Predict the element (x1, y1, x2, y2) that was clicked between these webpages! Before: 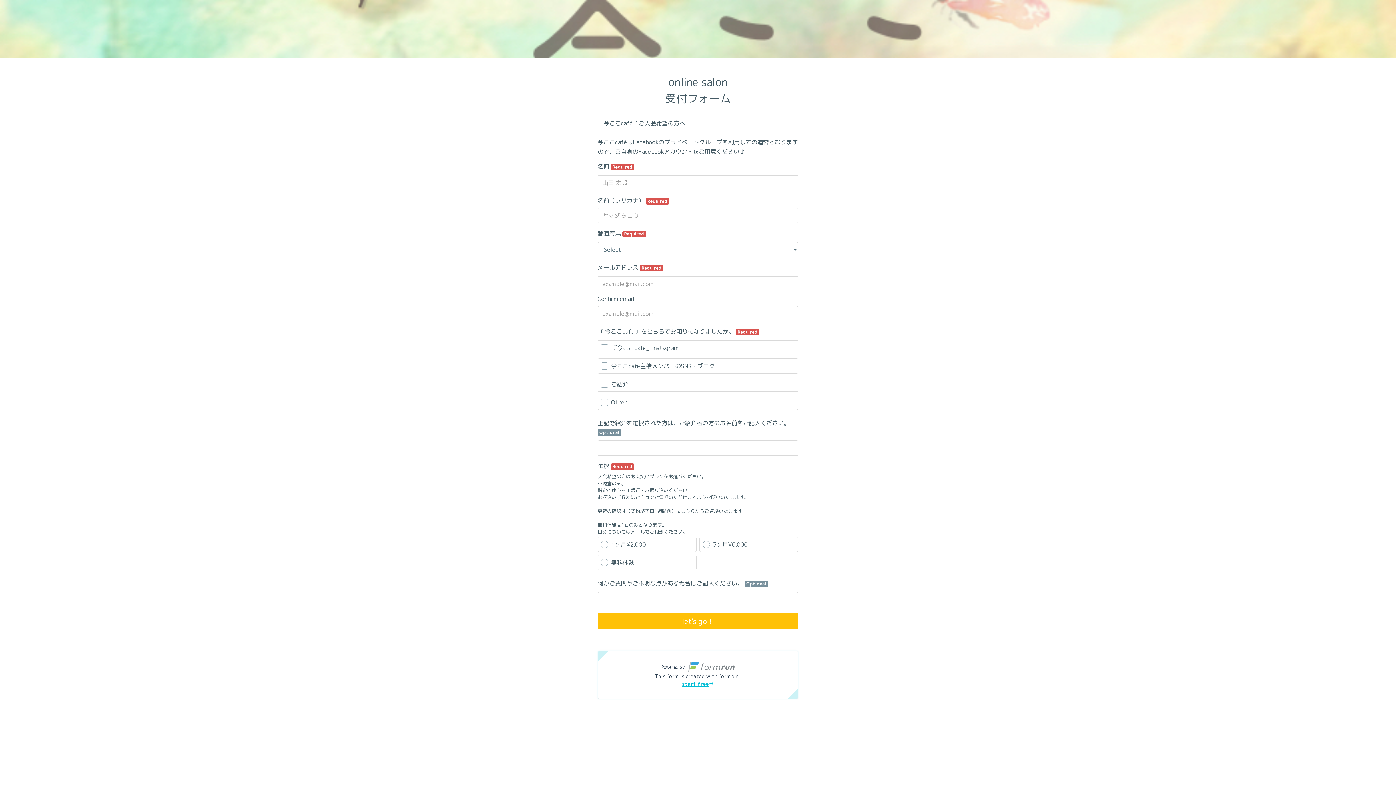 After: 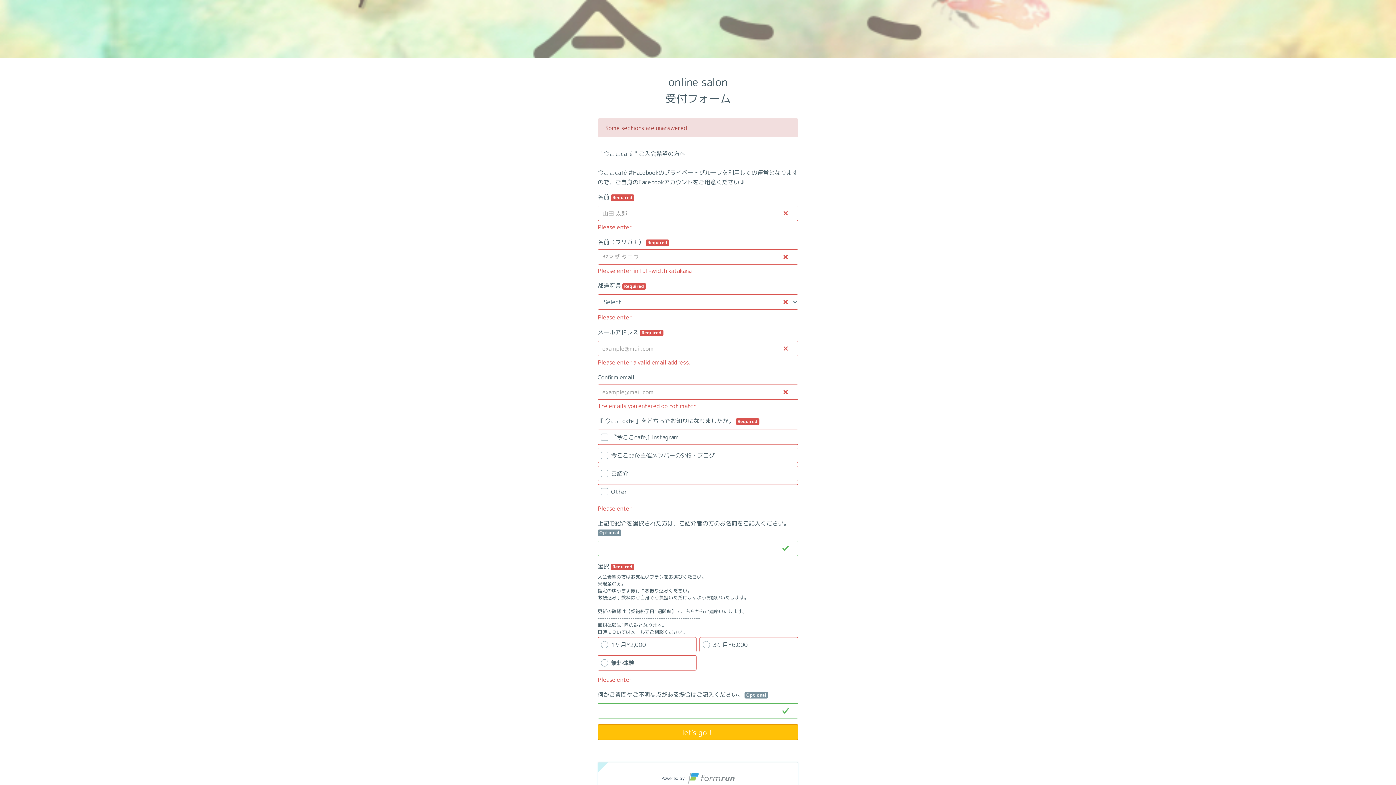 Action: label: let's go！ bbox: (597, 613, 798, 629)